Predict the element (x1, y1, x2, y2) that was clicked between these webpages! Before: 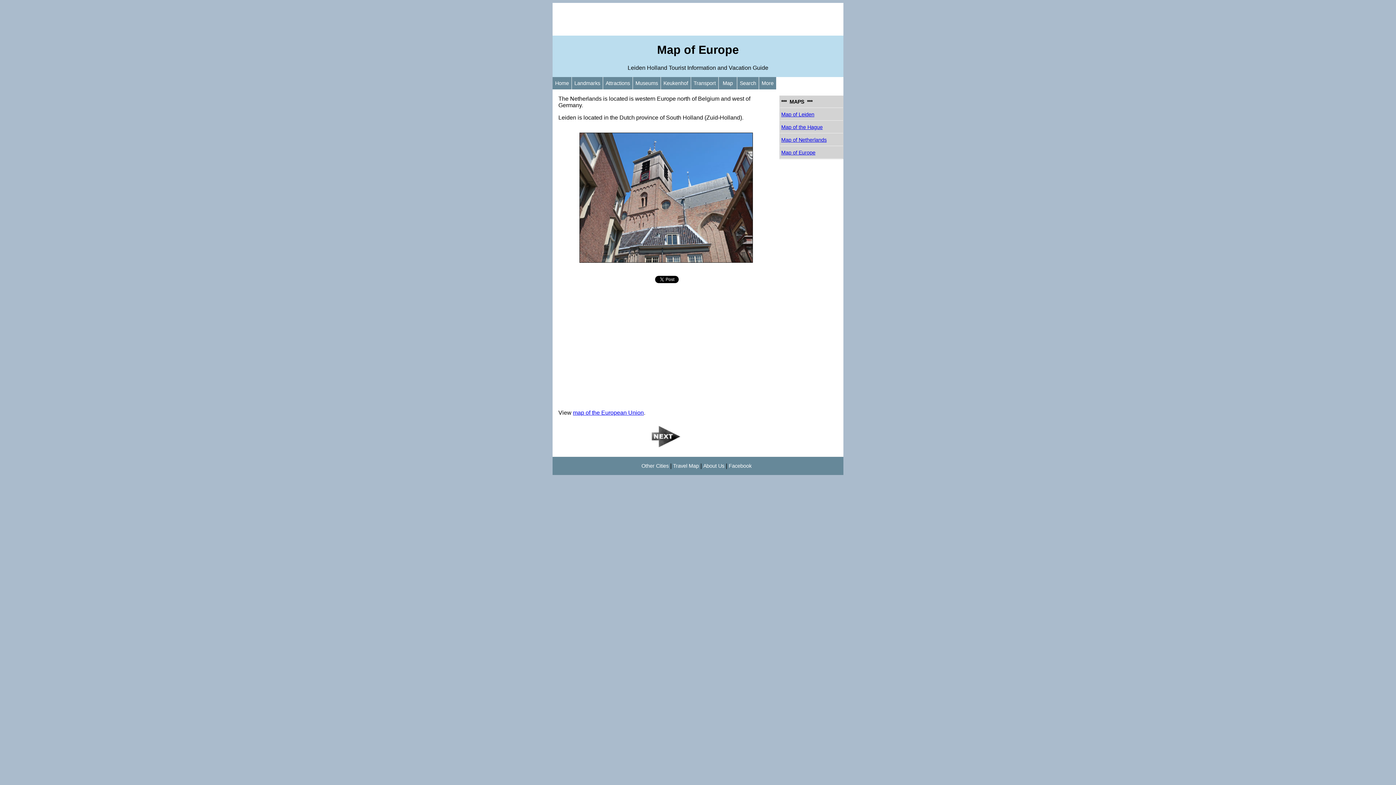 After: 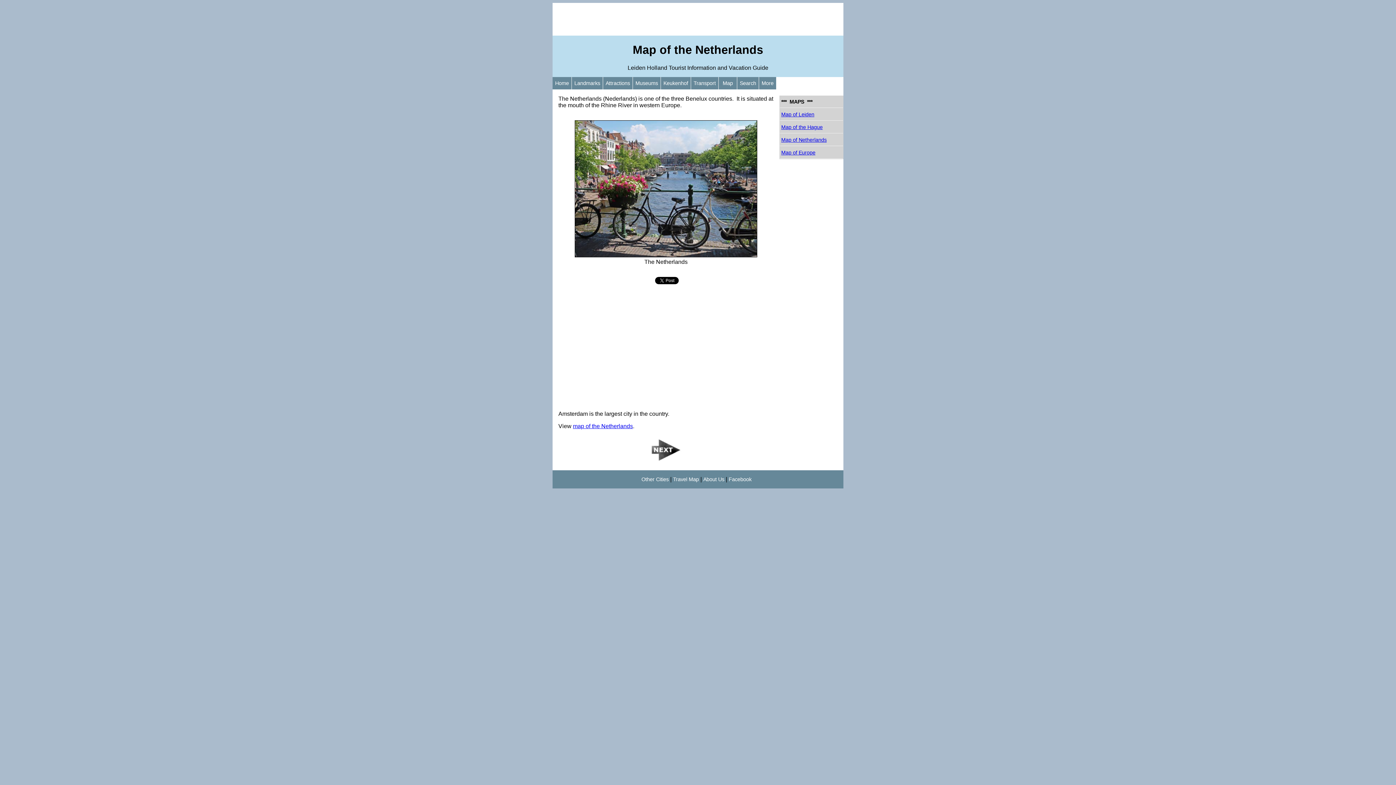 Action: bbox: (780, 134, 843, 146) label: Map of Netherlands